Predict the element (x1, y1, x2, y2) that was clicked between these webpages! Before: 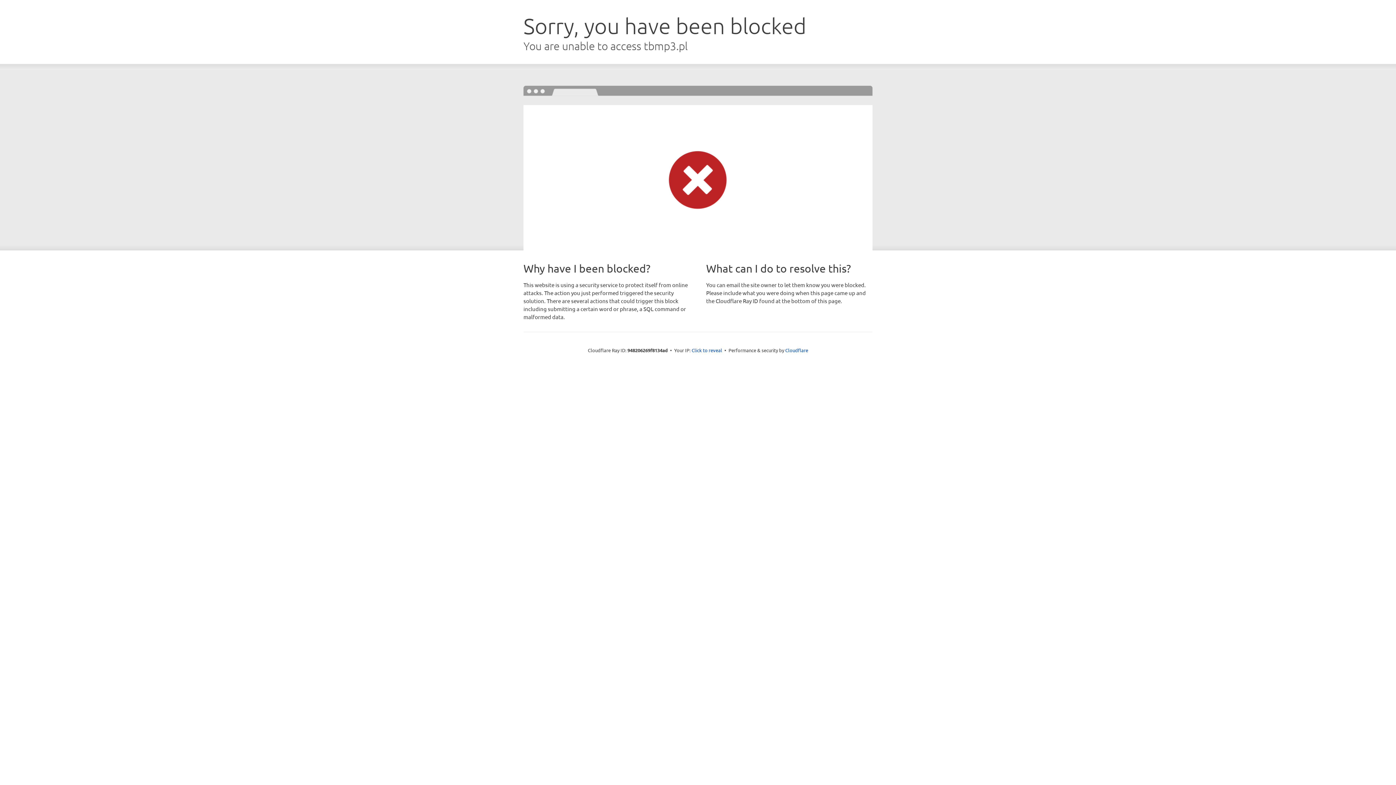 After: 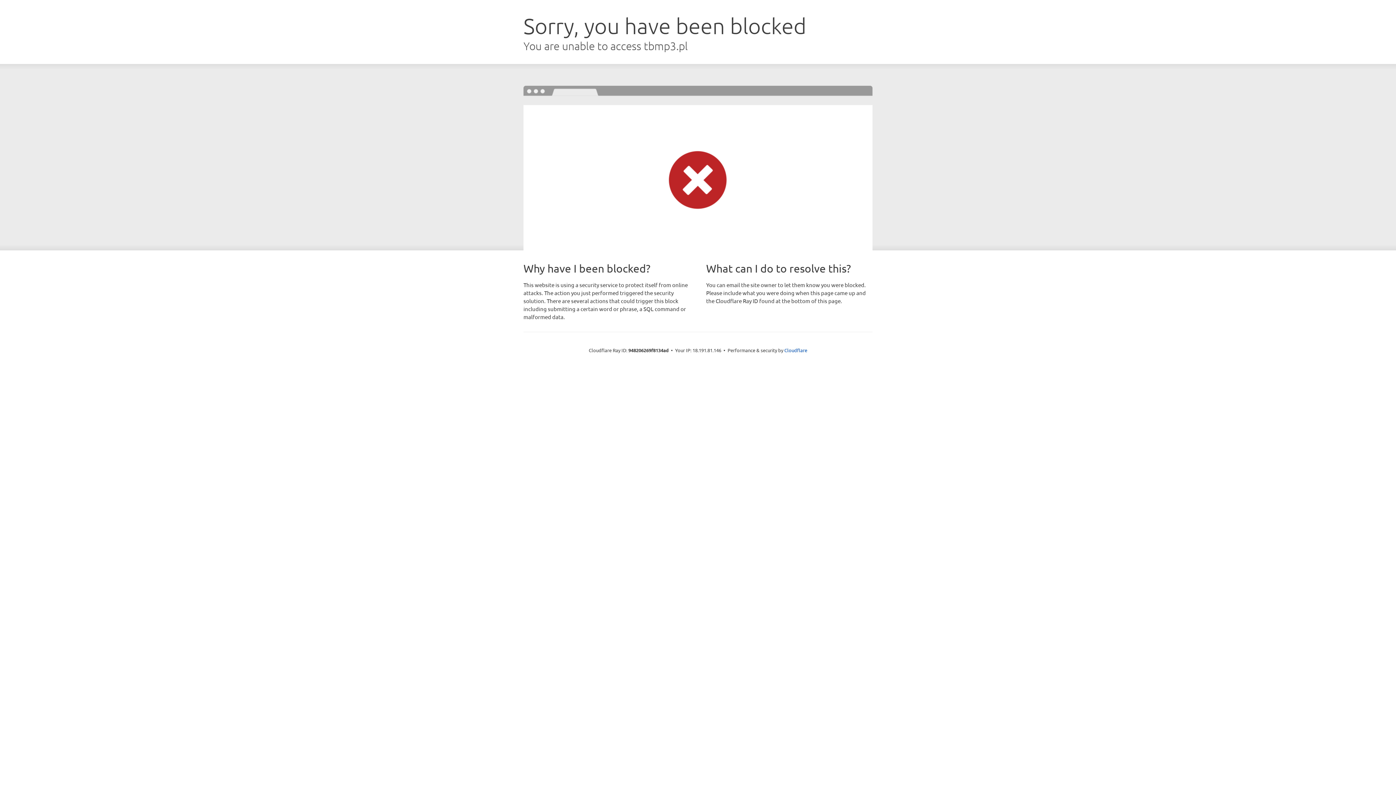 Action: label: Click to reveal bbox: (691, 346, 722, 353)